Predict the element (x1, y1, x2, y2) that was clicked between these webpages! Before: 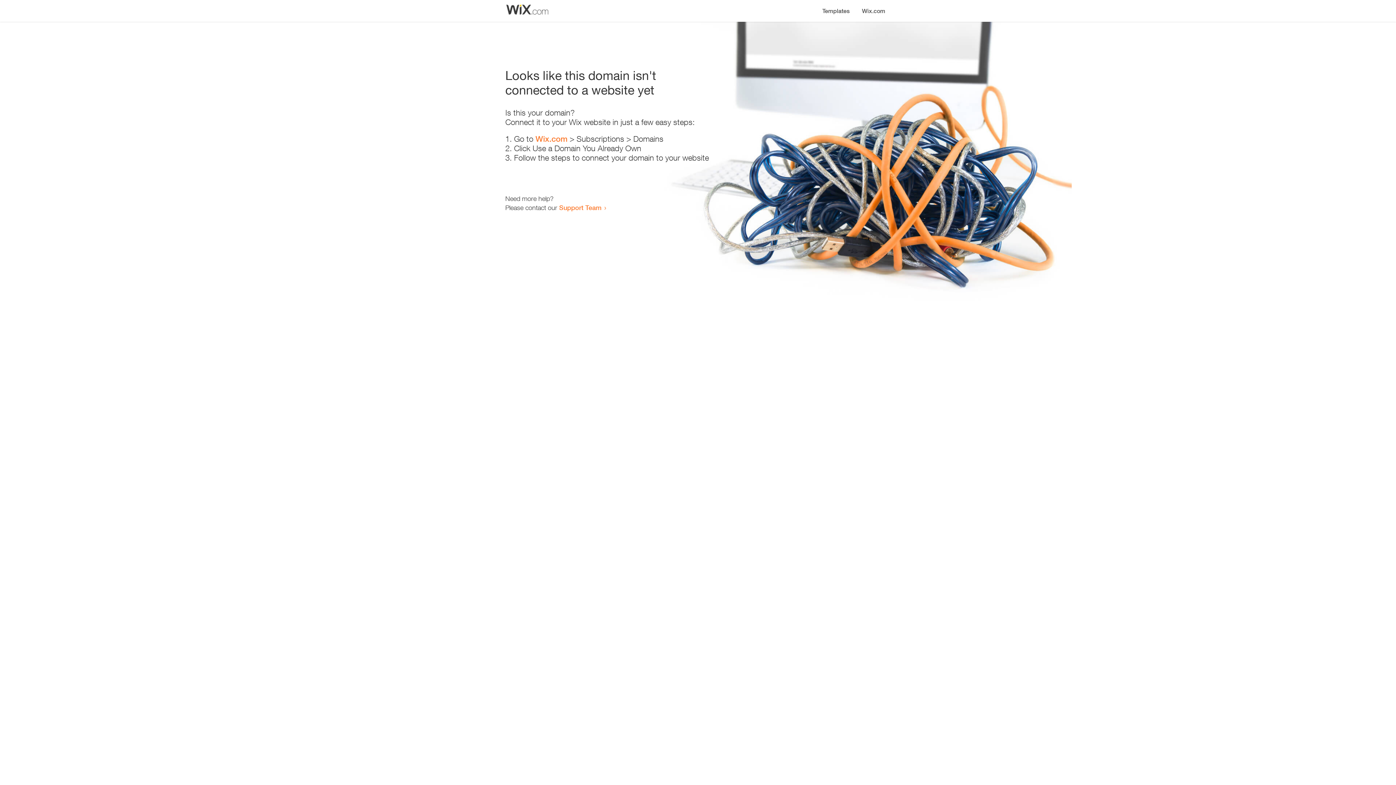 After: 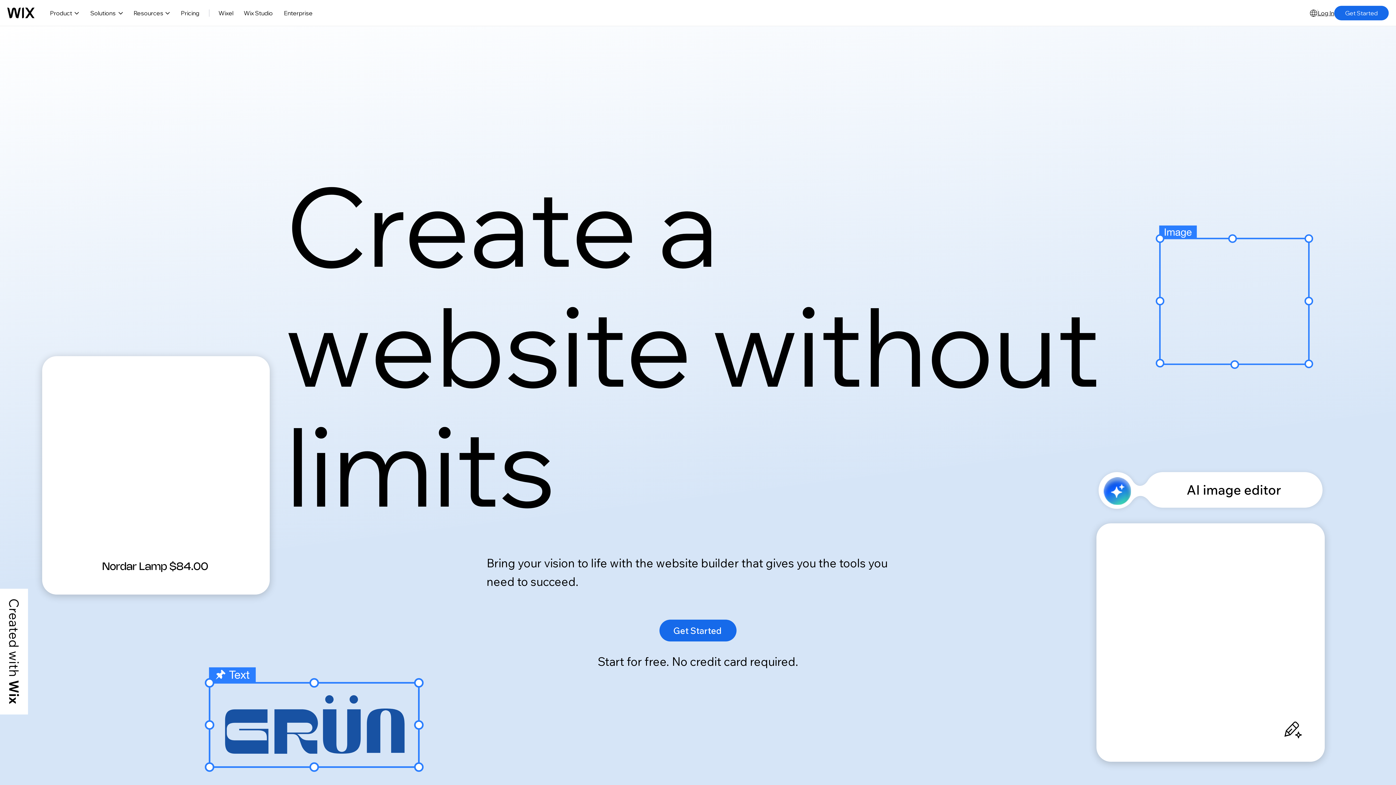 Action: bbox: (856, 0, 890, 14) label: Wix.com